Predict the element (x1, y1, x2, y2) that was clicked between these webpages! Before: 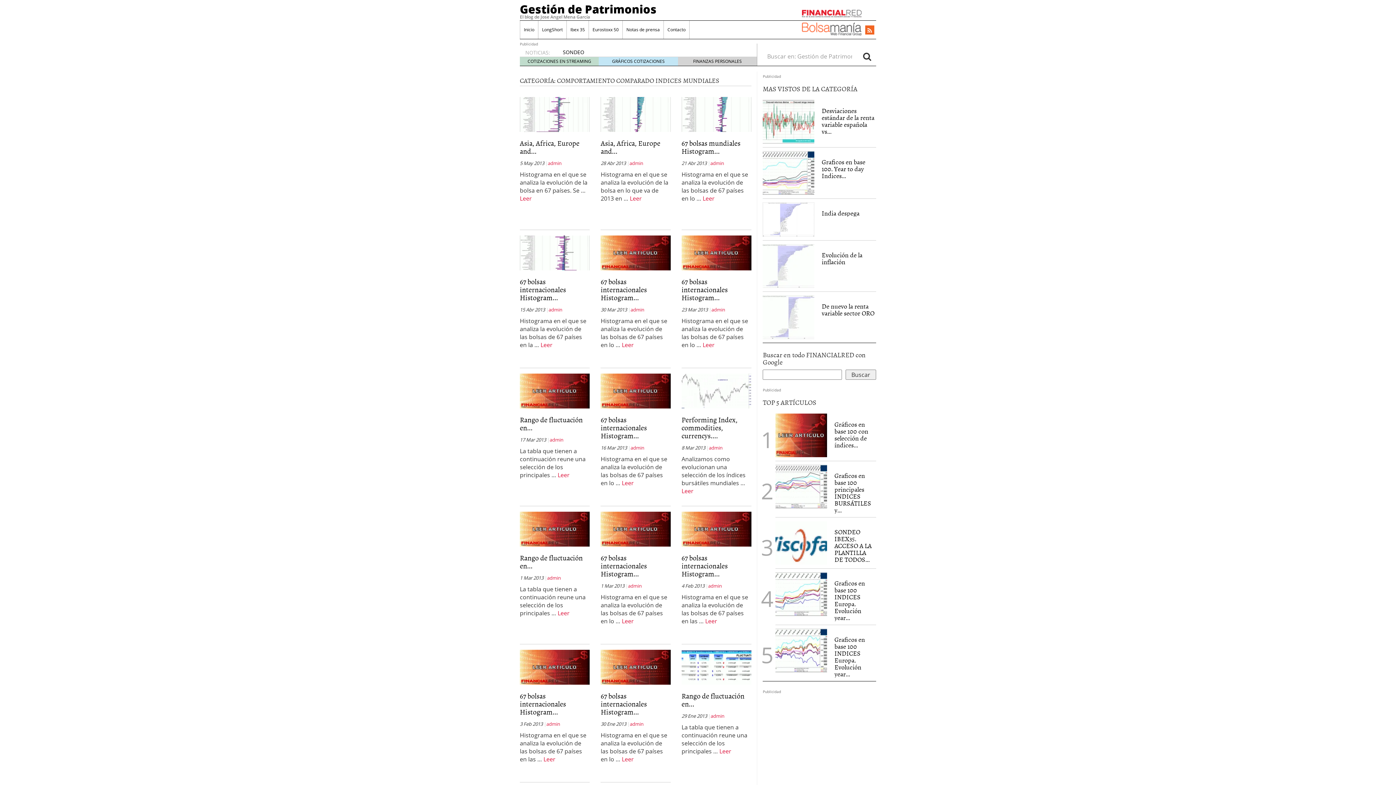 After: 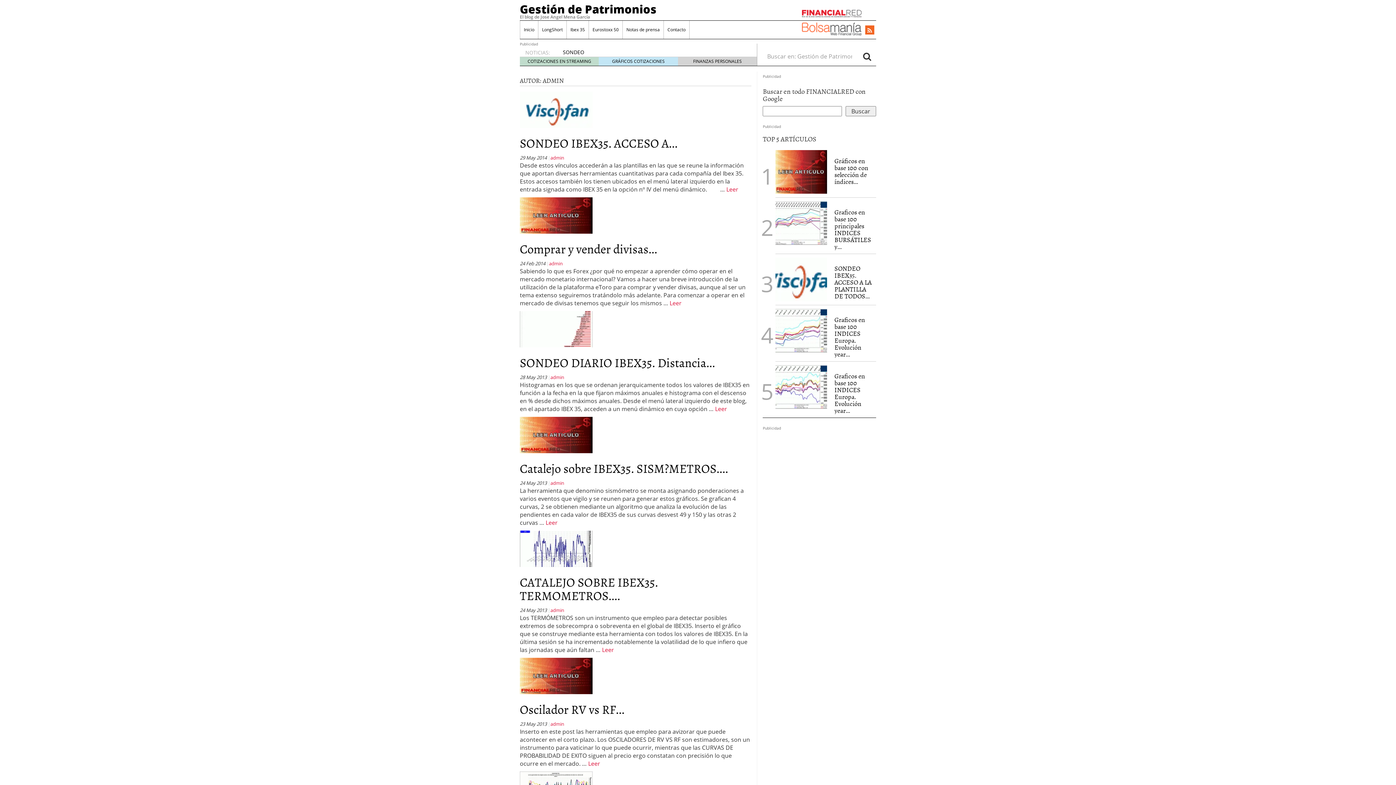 Action: bbox: (630, 444, 644, 451) label: admin